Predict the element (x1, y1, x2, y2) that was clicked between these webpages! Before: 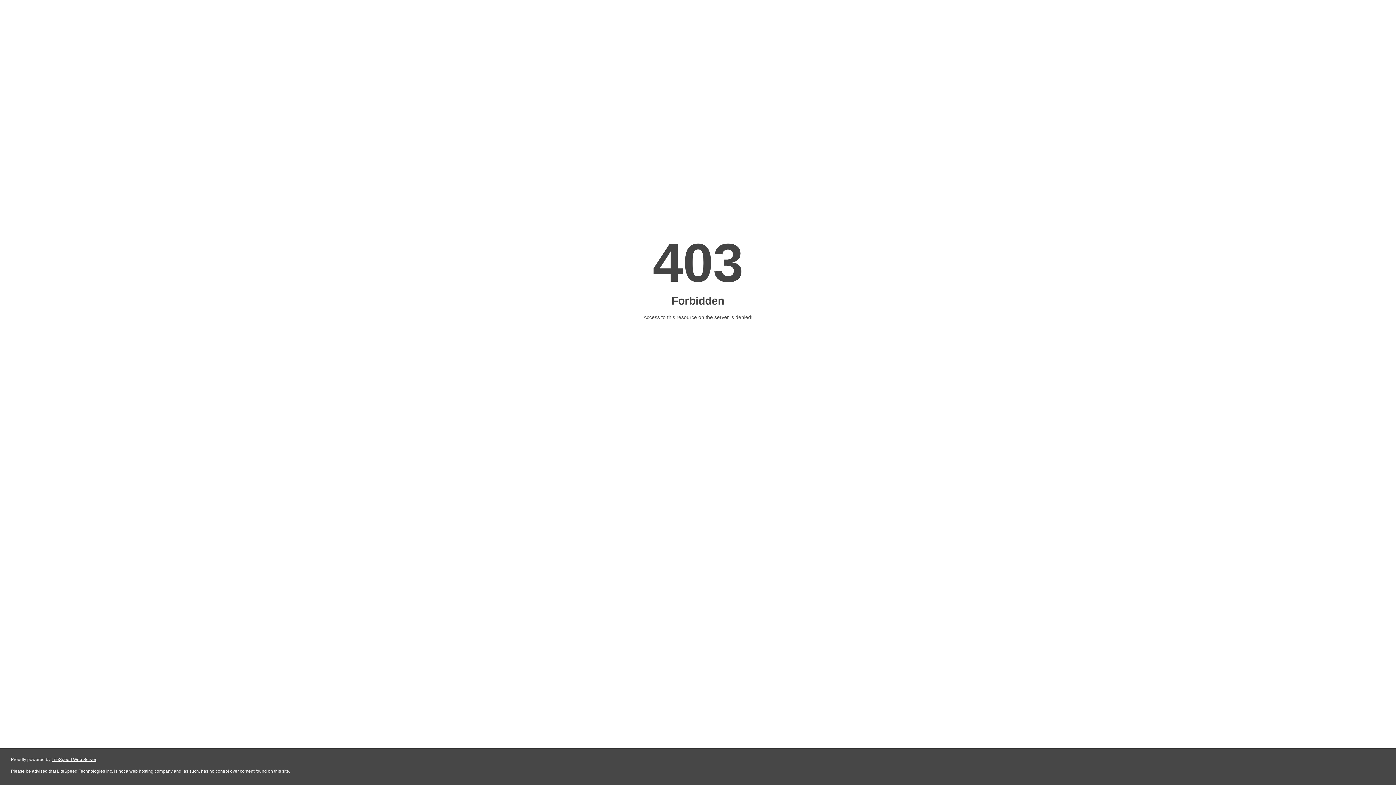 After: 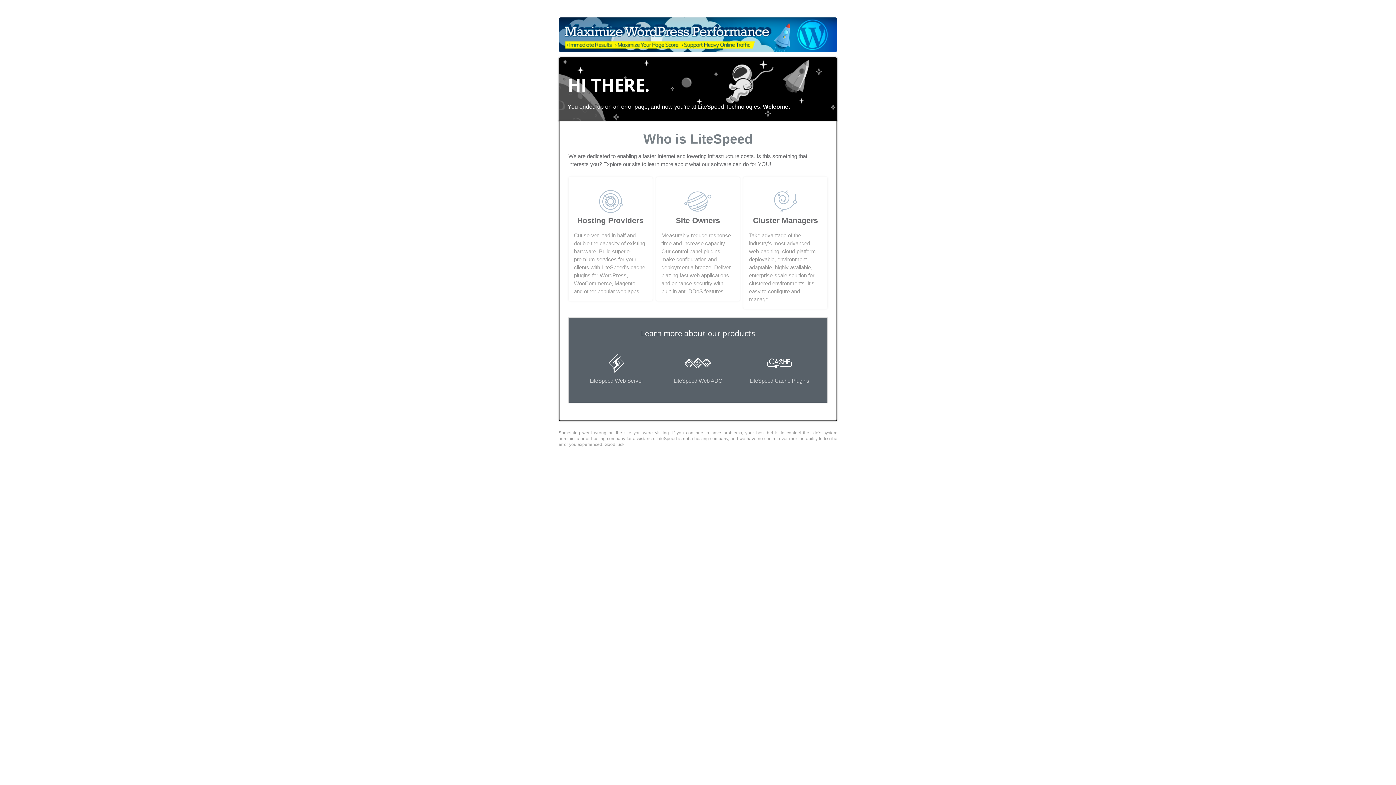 Action: bbox: (51, 757, 96, 762) label: LiteSpeed Web Server